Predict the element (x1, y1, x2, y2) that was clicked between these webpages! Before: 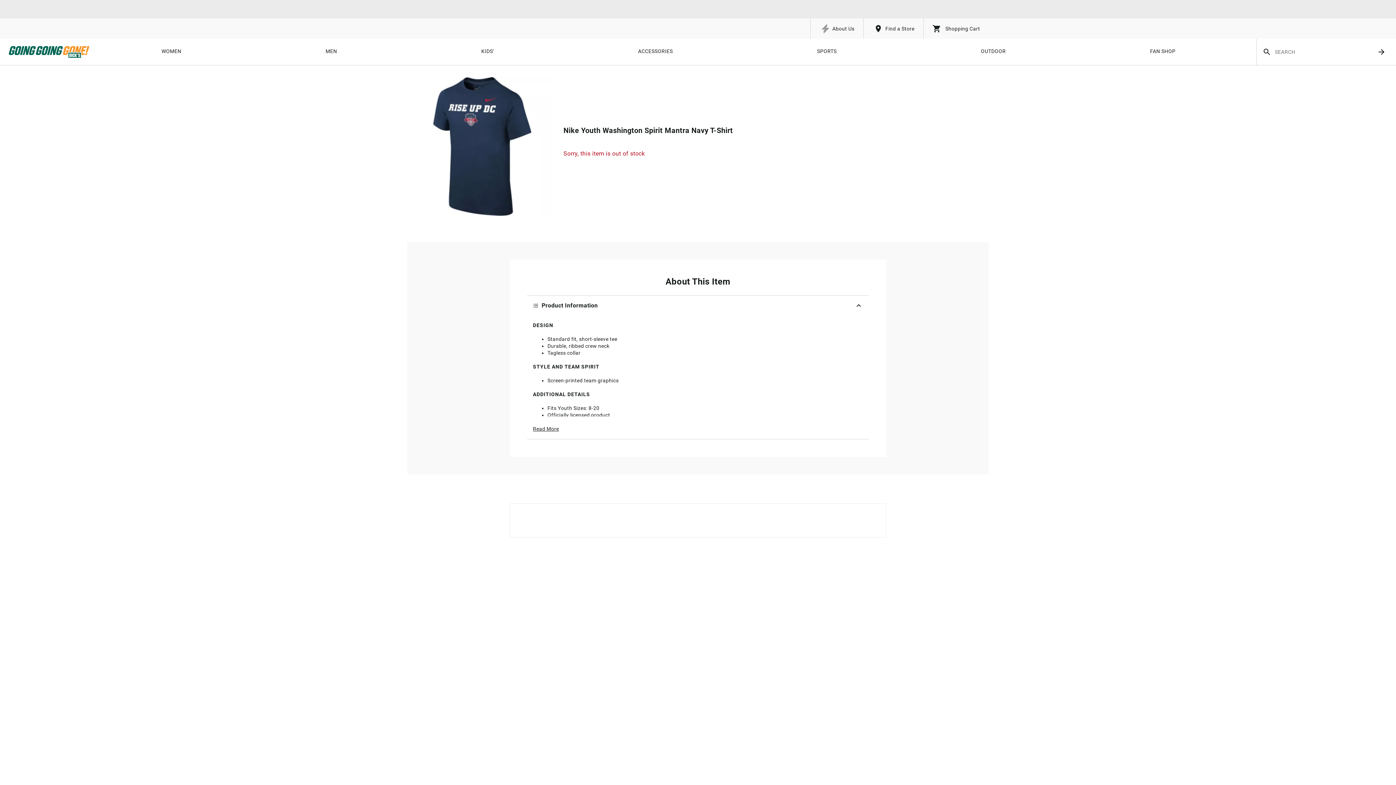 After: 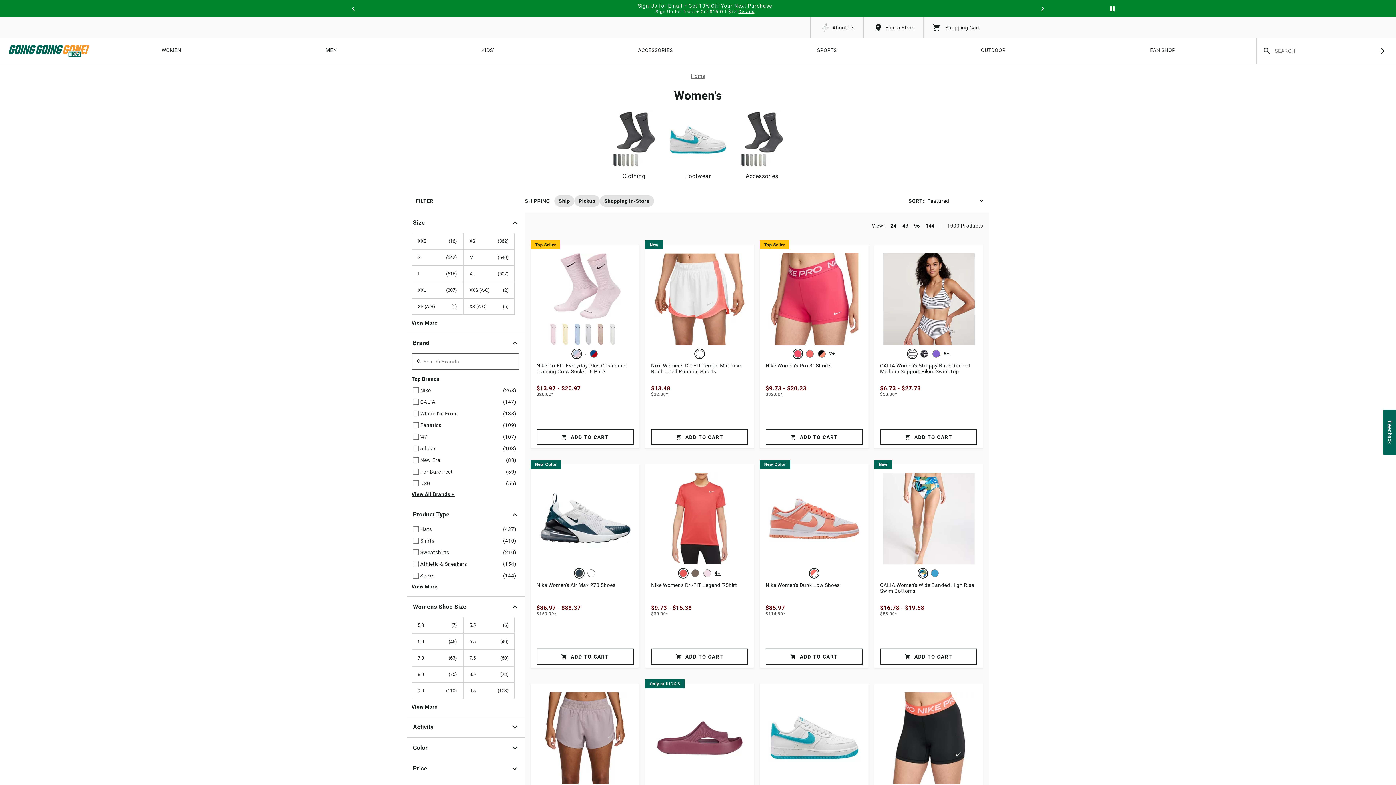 Action: label: WOMEN bbox: (161, 38, 181, 65)